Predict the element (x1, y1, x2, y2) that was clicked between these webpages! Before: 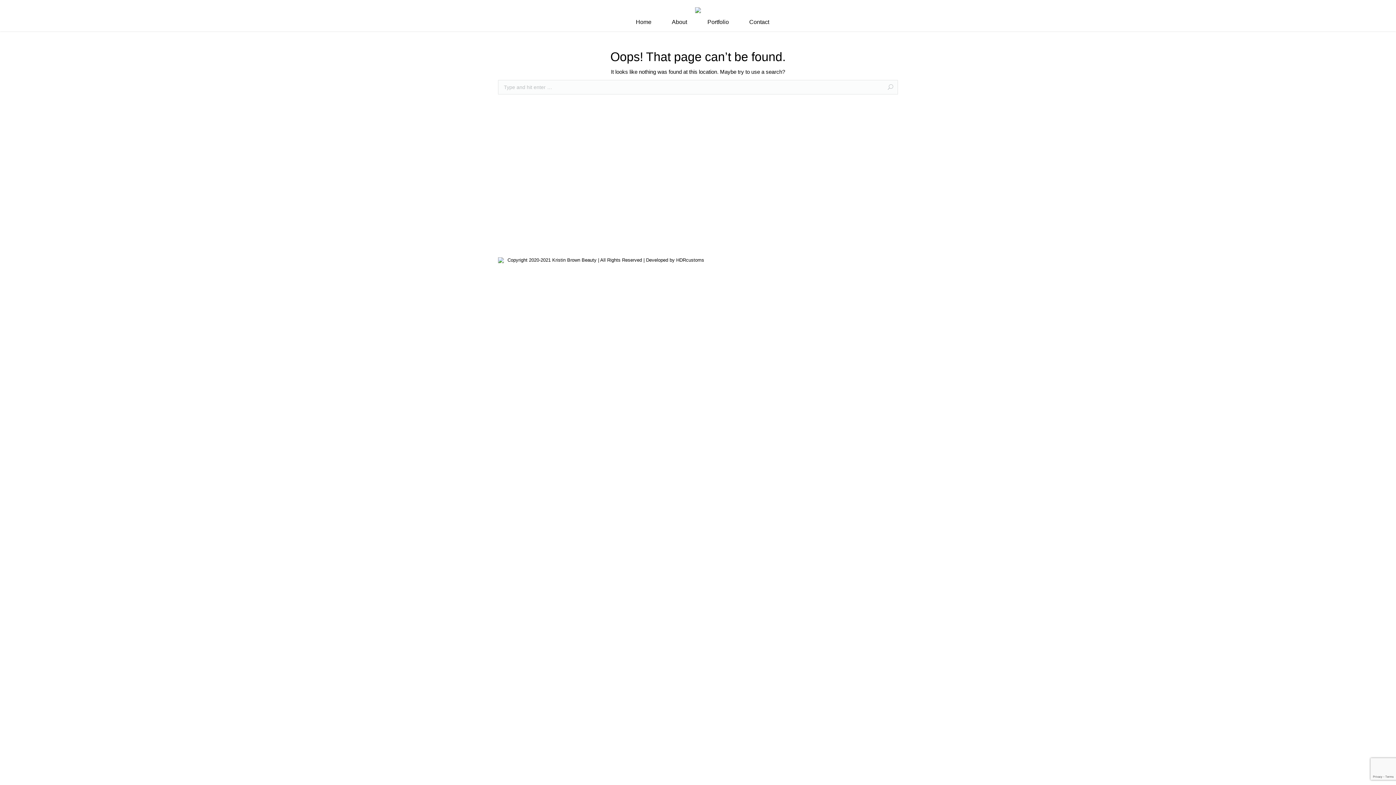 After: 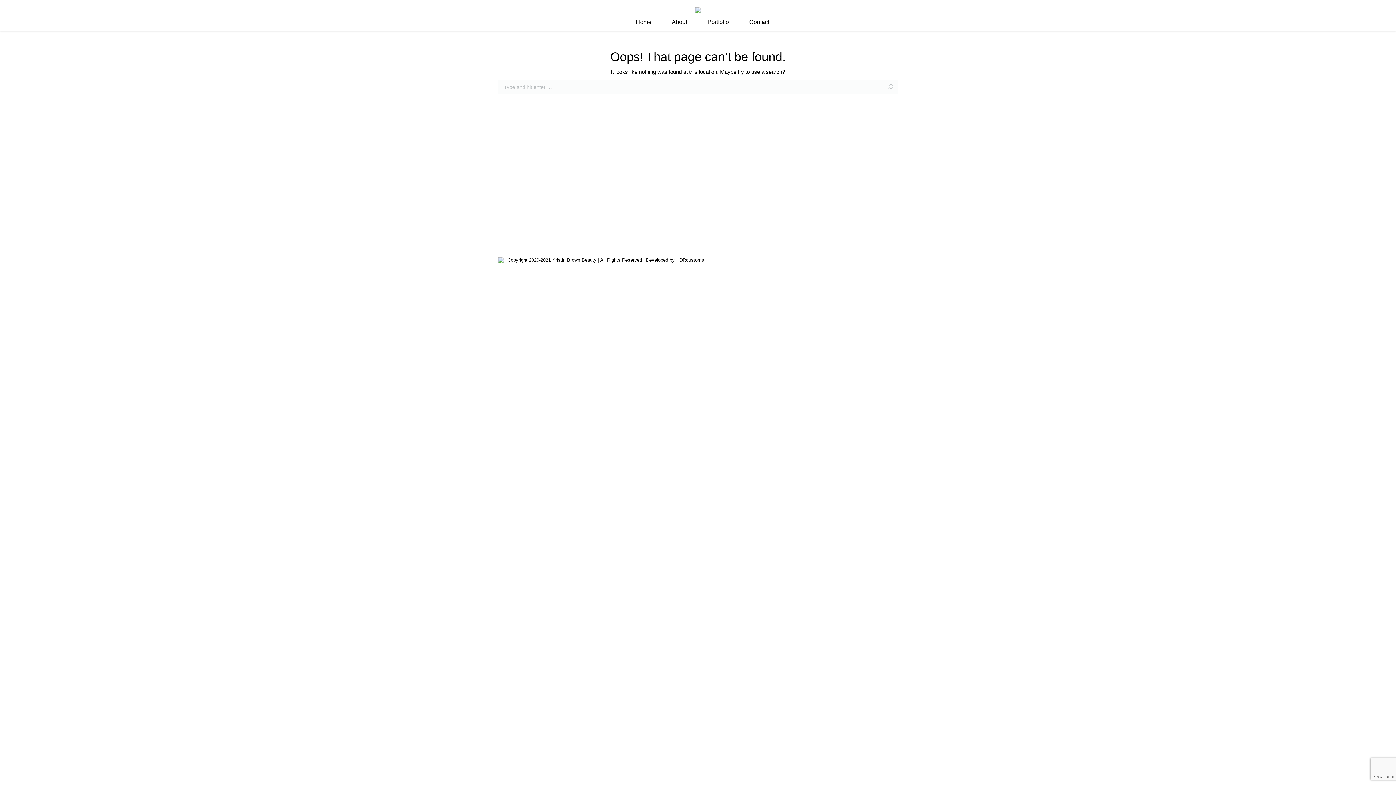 Action: bbox: (707, 16, 729, 28) label: Portfolio